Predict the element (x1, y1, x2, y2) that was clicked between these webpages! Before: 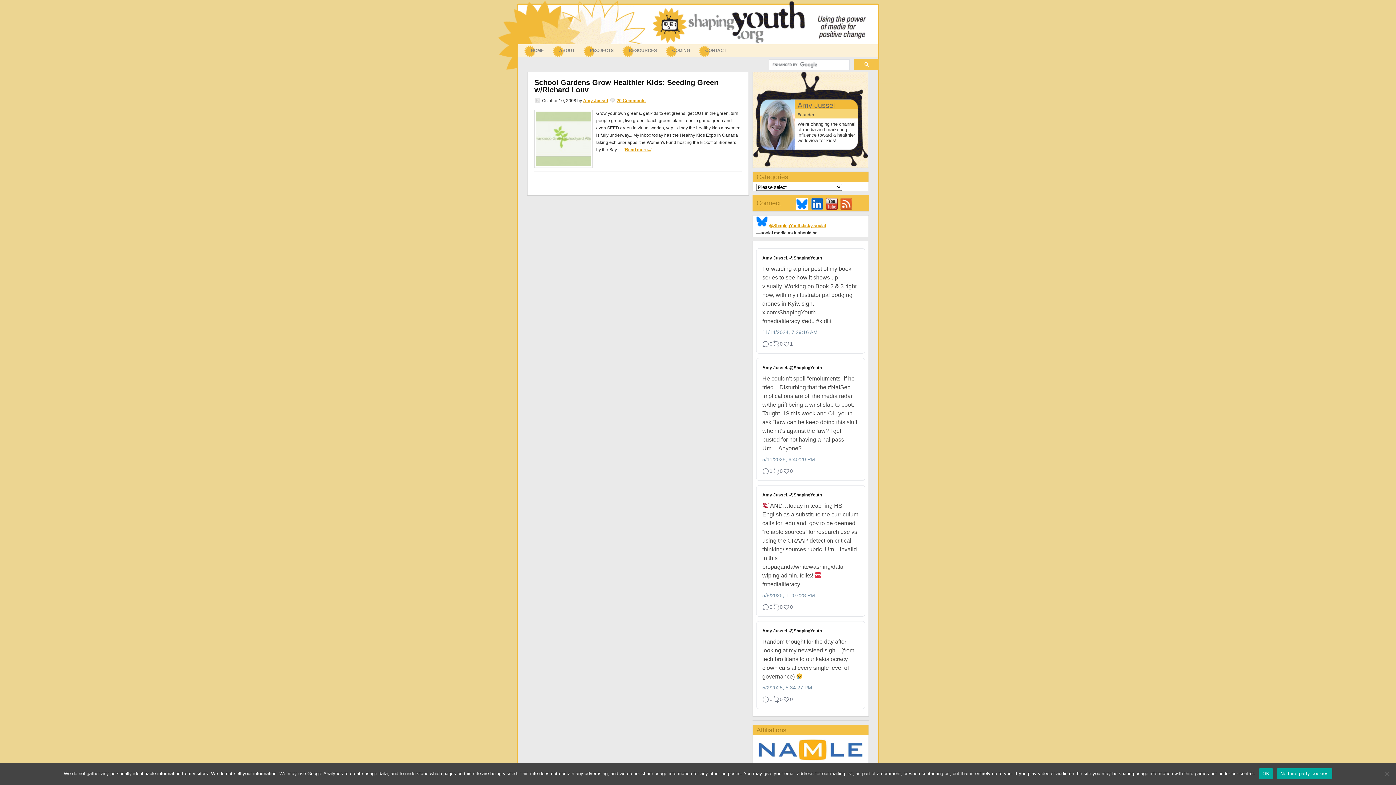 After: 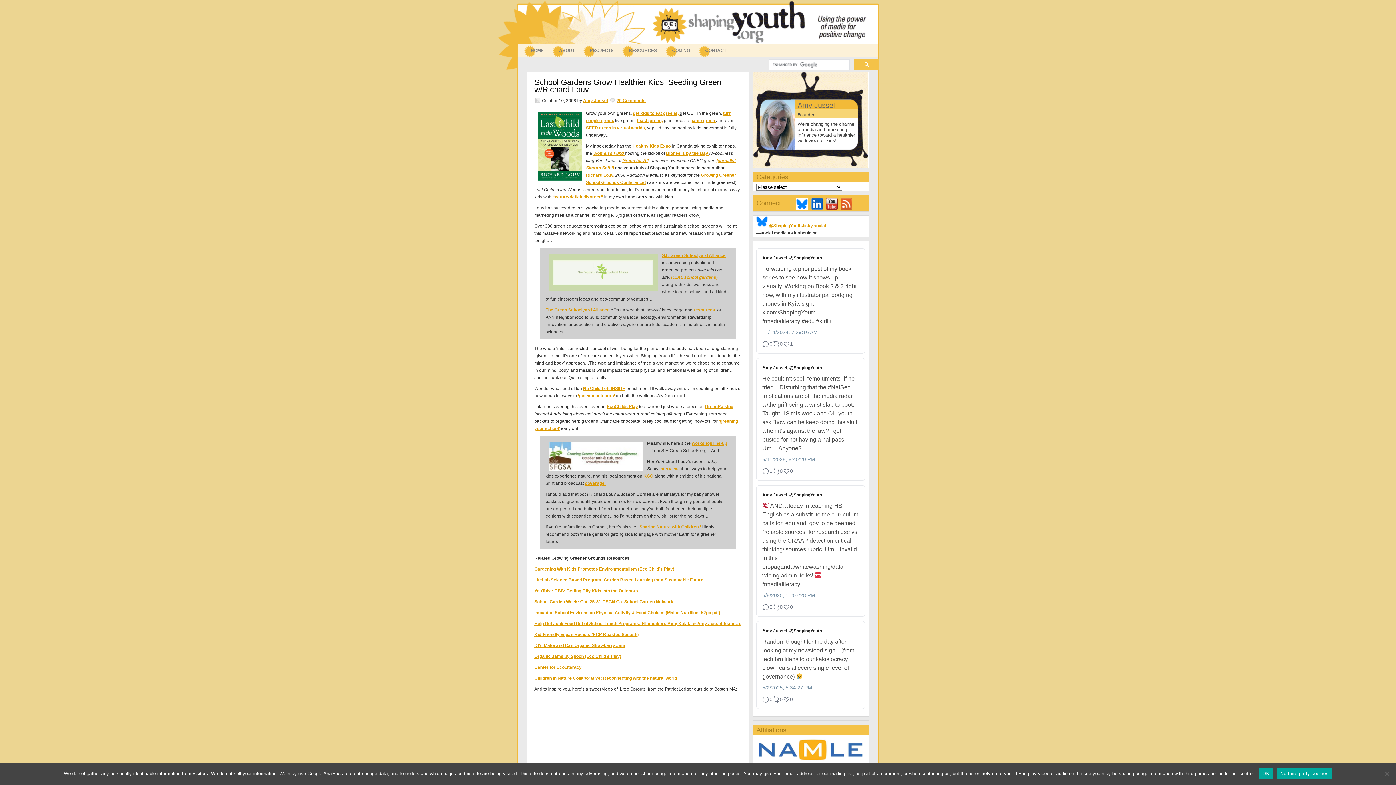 Action: bbox: (534, 78, 718, 93) label: School Gardens Grow Healthier Kids: Seeding Green w/Richard Louv